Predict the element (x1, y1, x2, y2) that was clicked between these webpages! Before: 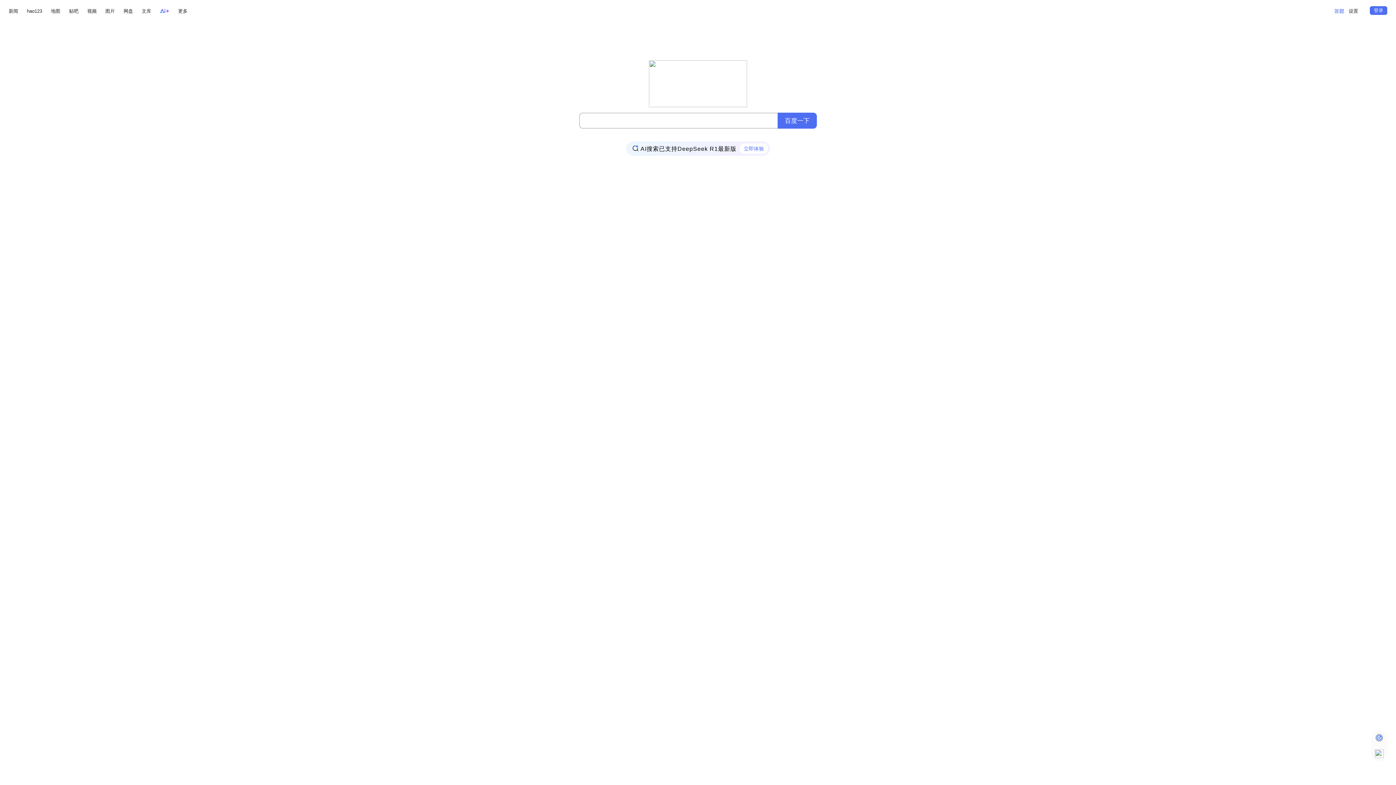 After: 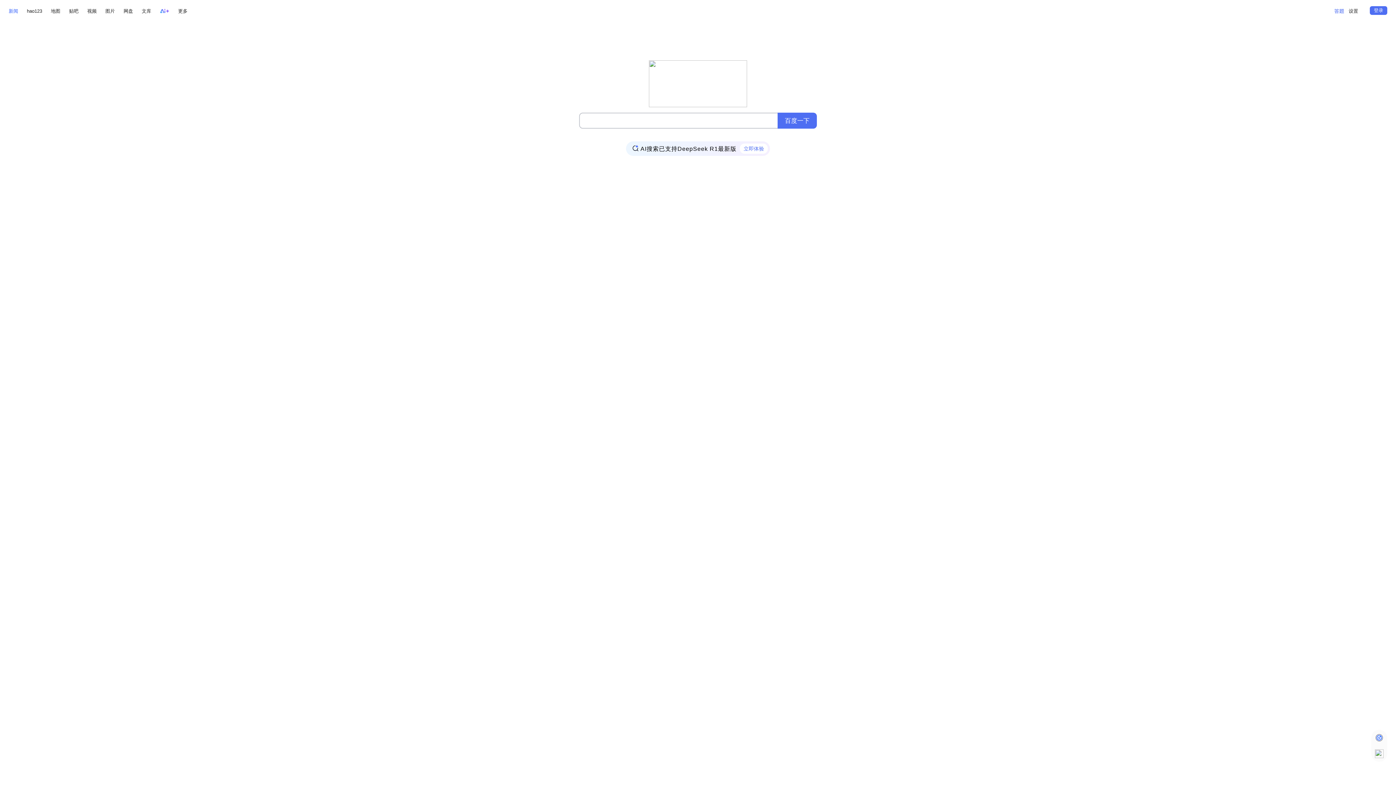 Action: bbox: (8, 6, 18, 15) label: 新闻